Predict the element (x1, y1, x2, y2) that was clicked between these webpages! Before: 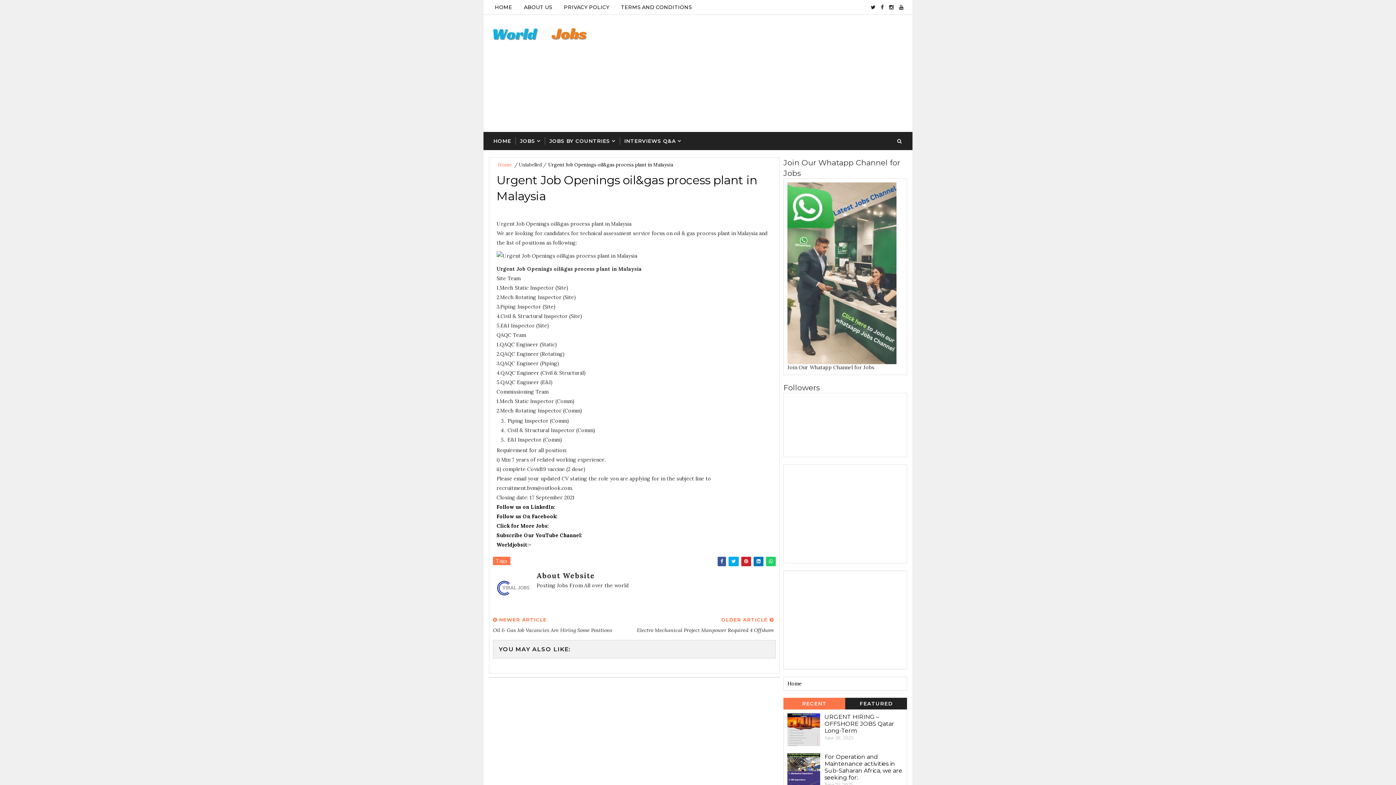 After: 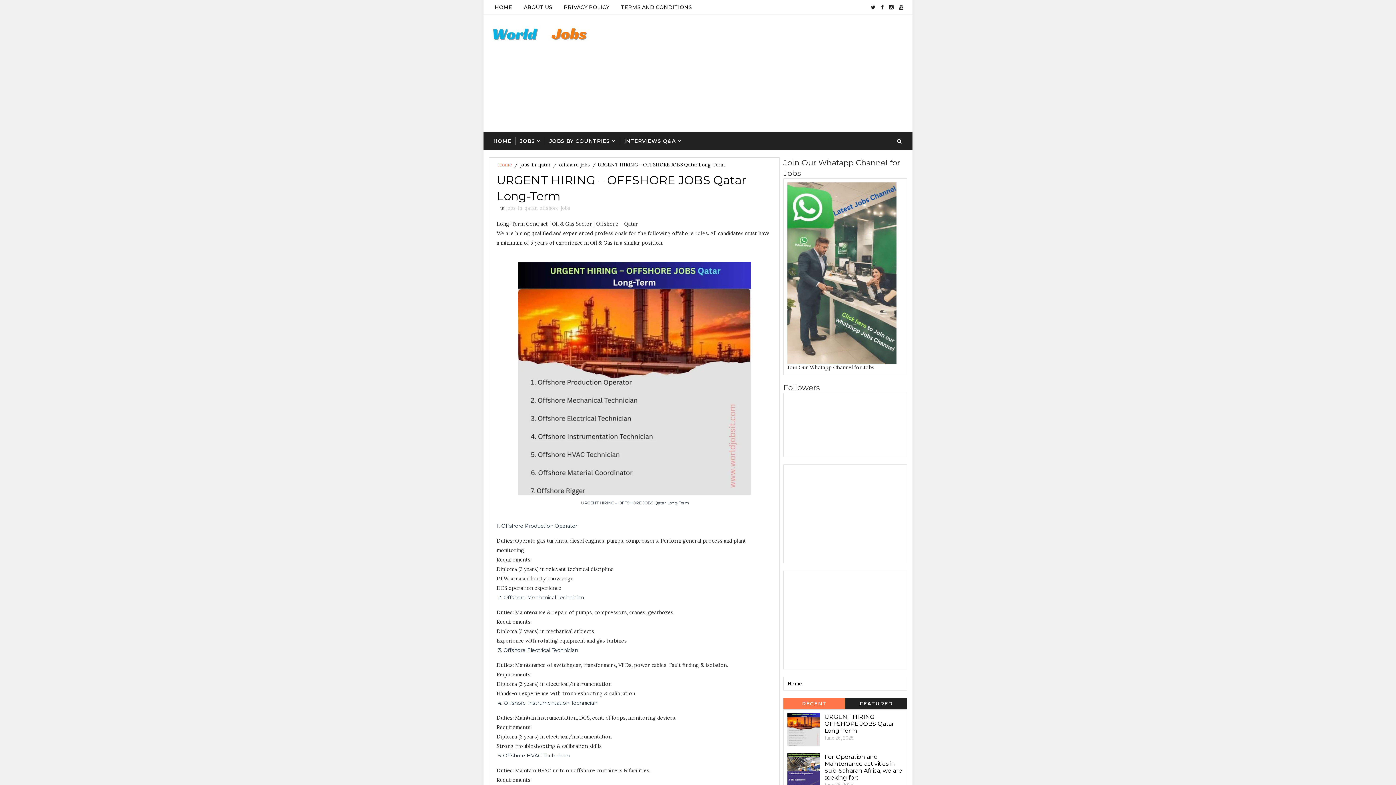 Action: label: URGENT HIRING – OFFSHORE JOBS Qatar Long-Term bbox: (824, 713, 894, 734)